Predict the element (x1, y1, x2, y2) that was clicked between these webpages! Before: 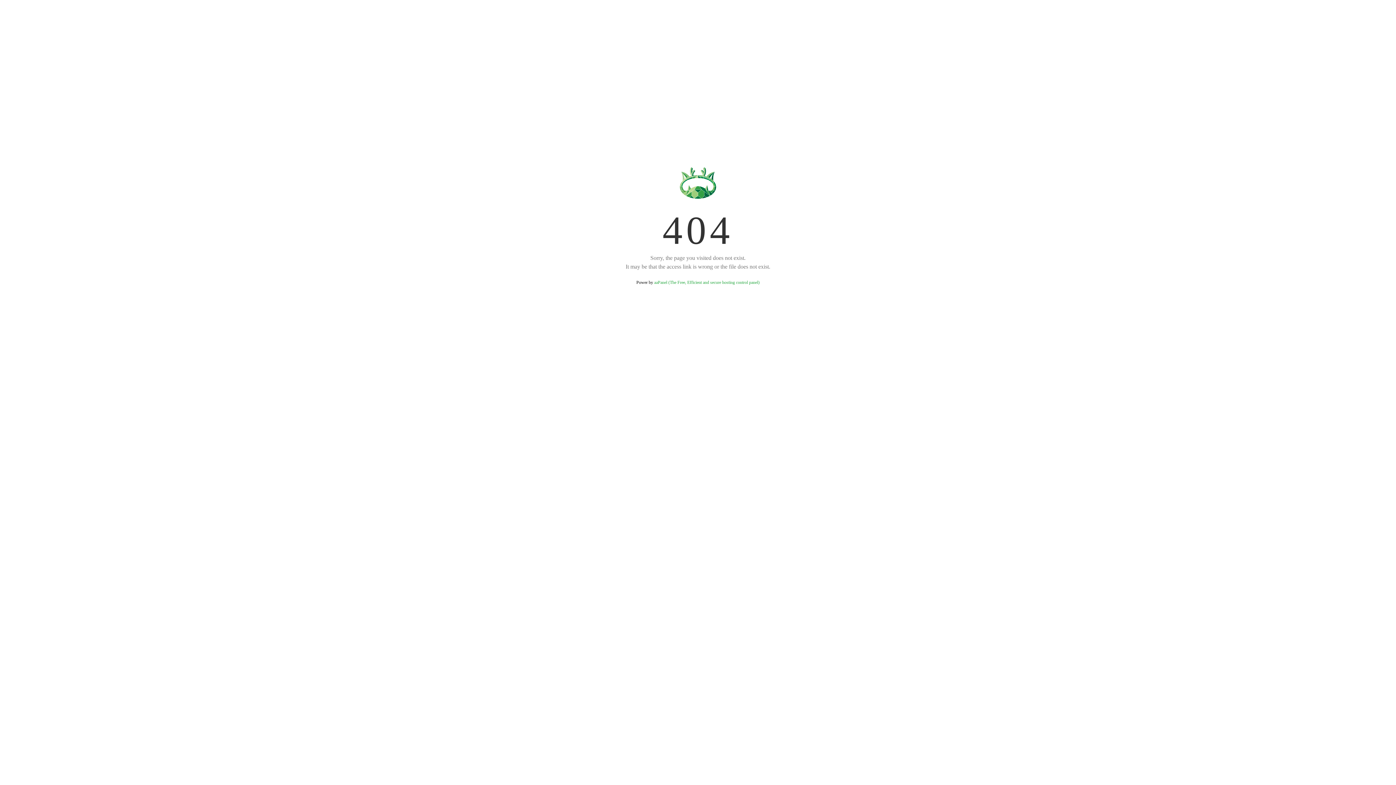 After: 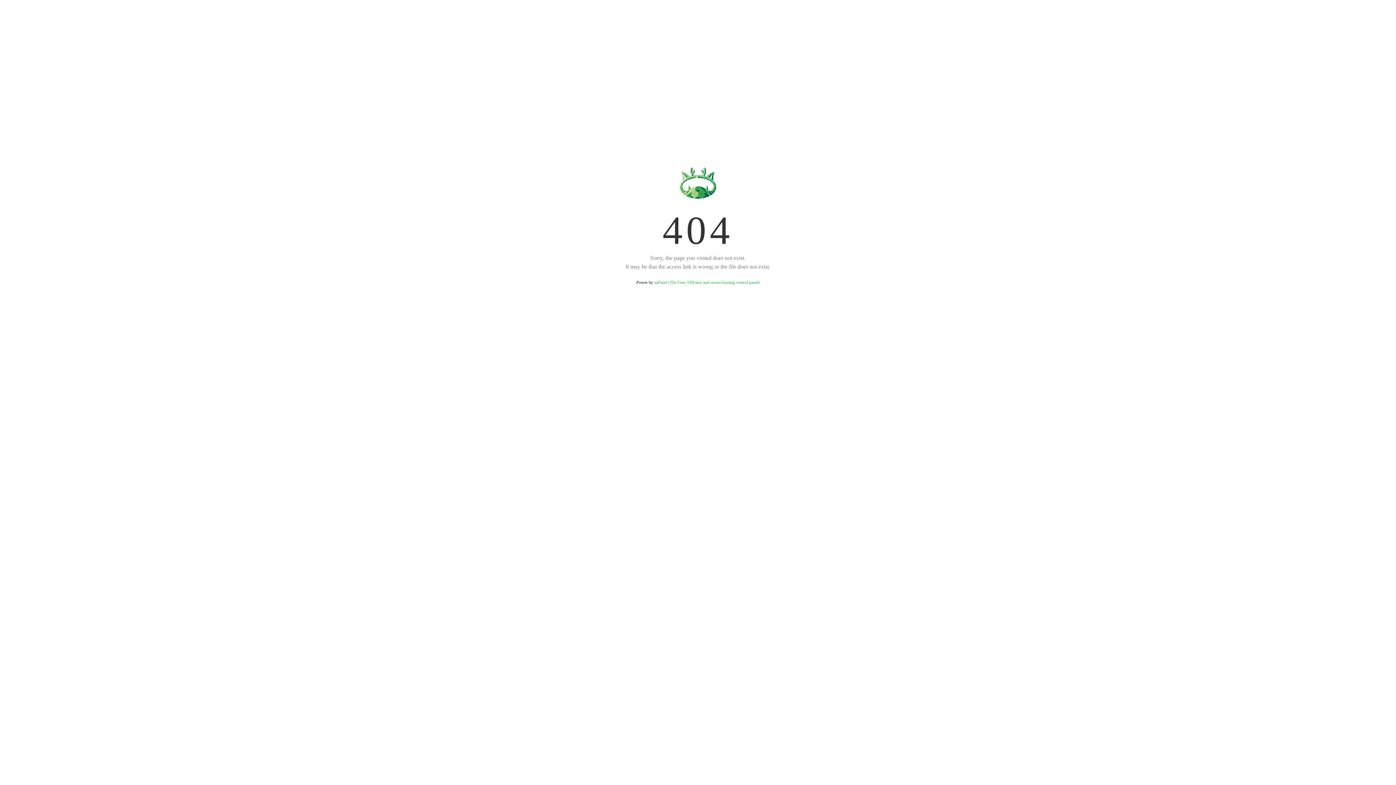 Action: label: aaPanel (The Free, Efficient and secure hosting control panel) bbox: (654, 280, 759, 285)